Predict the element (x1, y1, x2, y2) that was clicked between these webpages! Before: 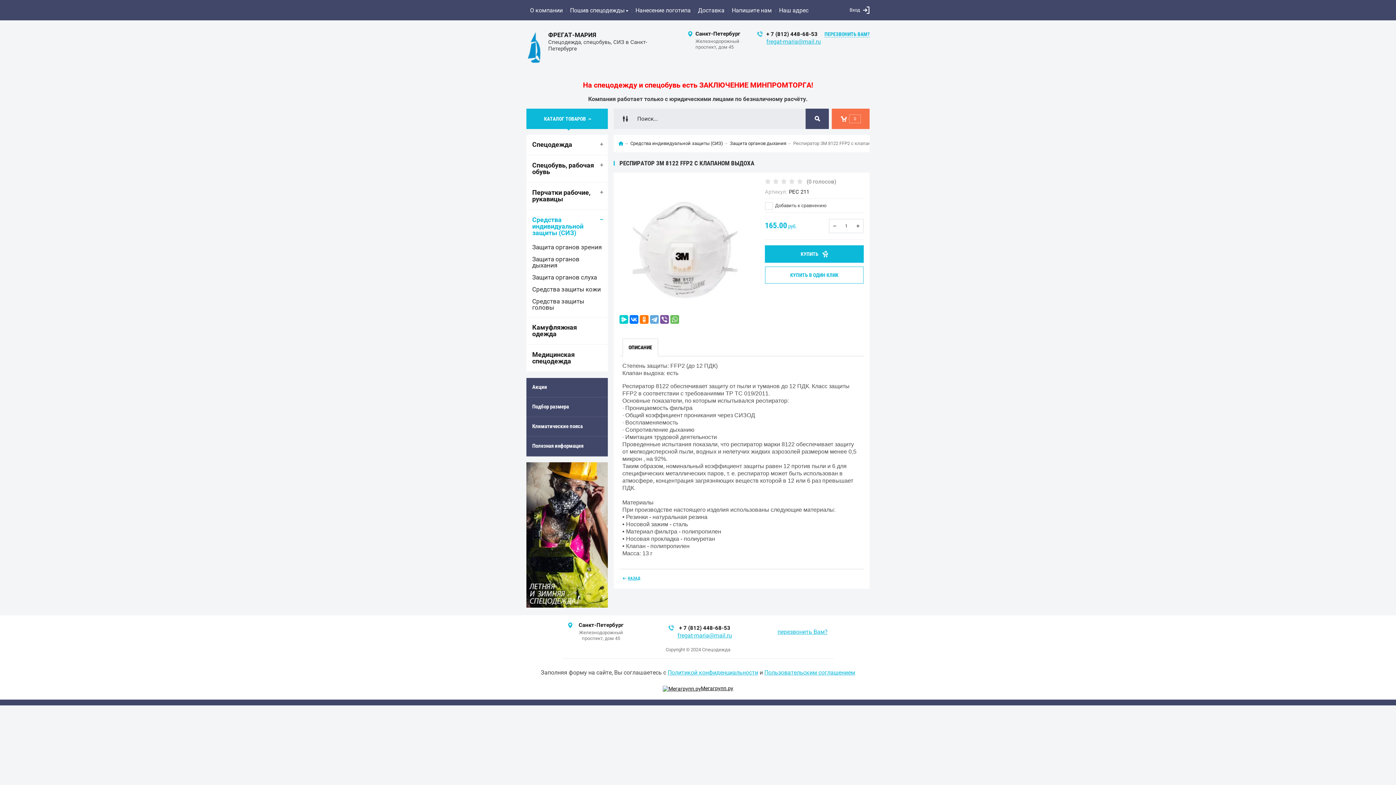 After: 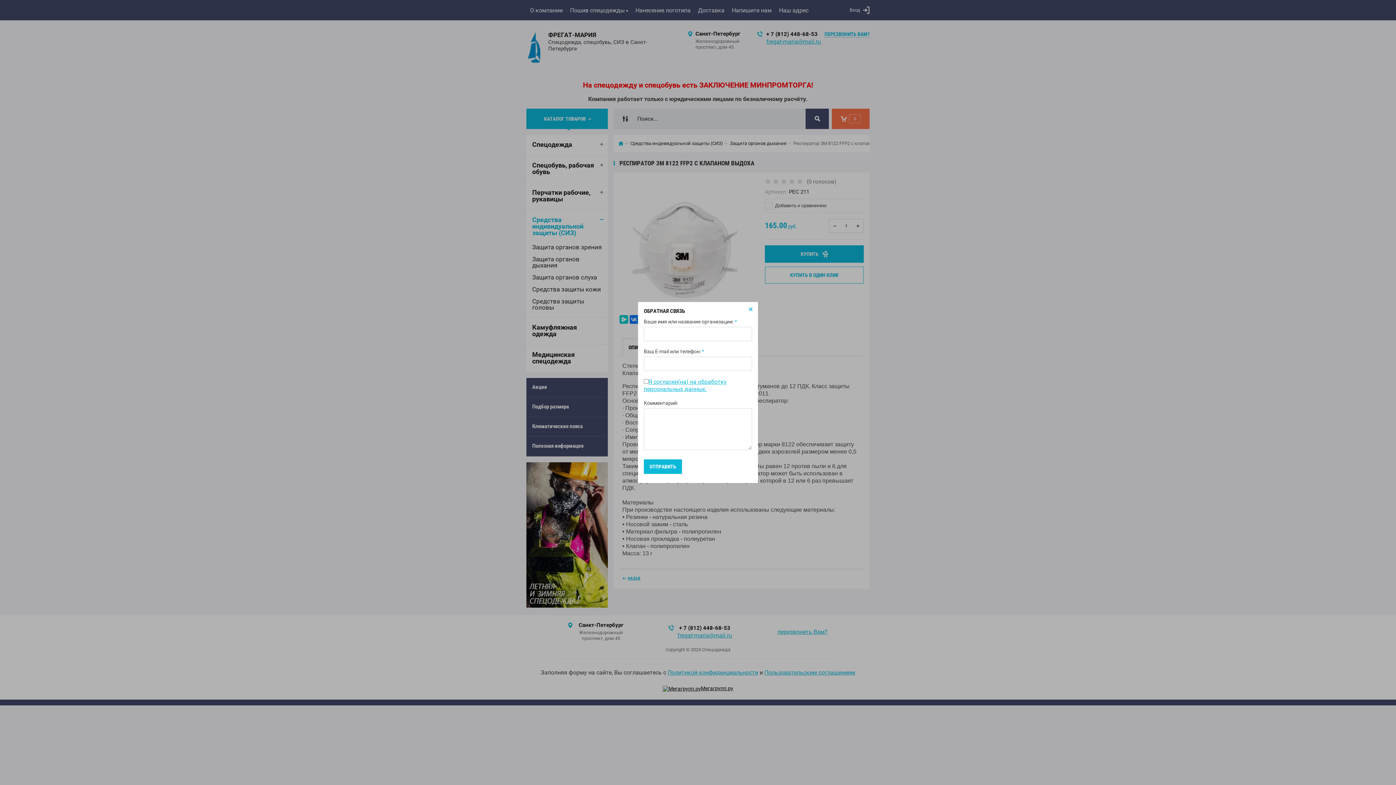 Action: label: ПЕРЕЗВОНИТЬ ВАМ? bbox: (824, 31, 869, 37)